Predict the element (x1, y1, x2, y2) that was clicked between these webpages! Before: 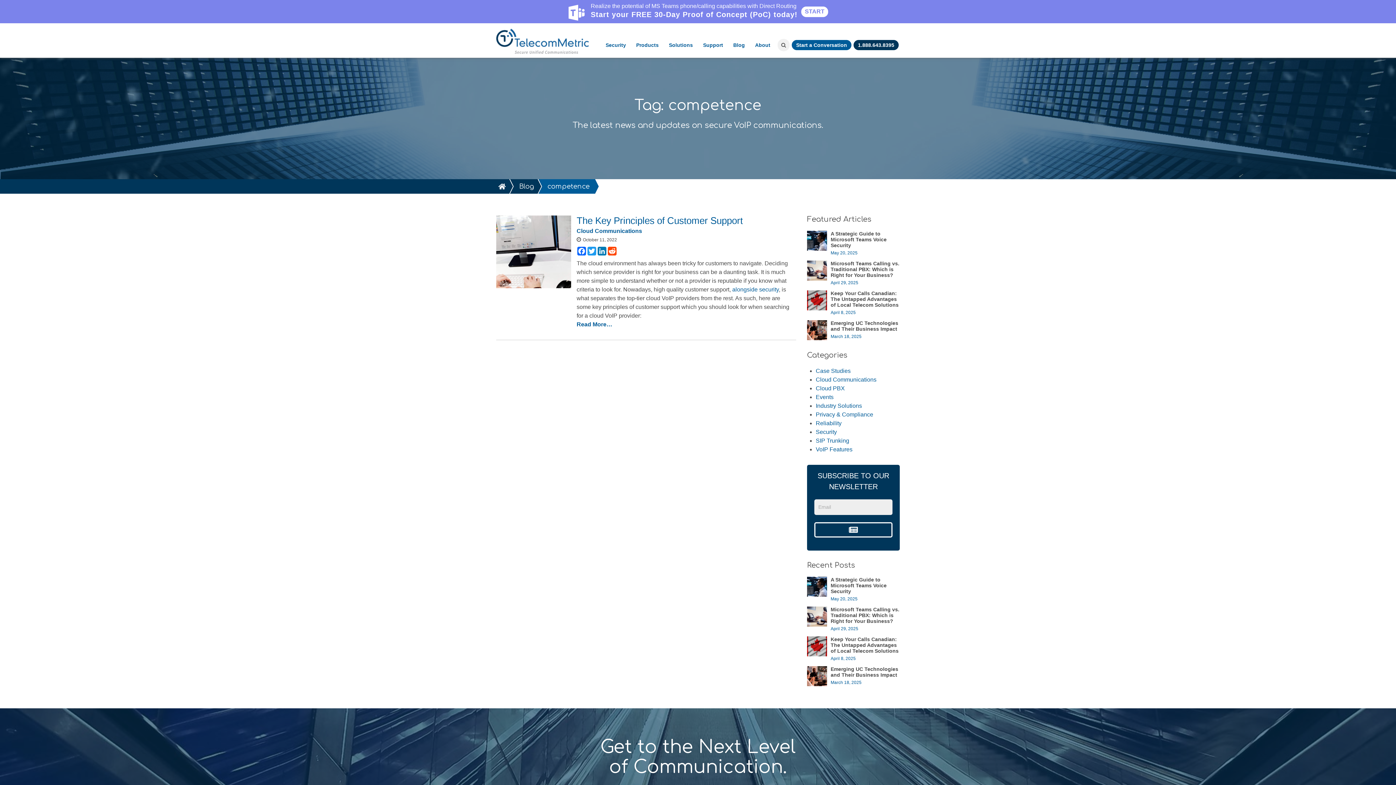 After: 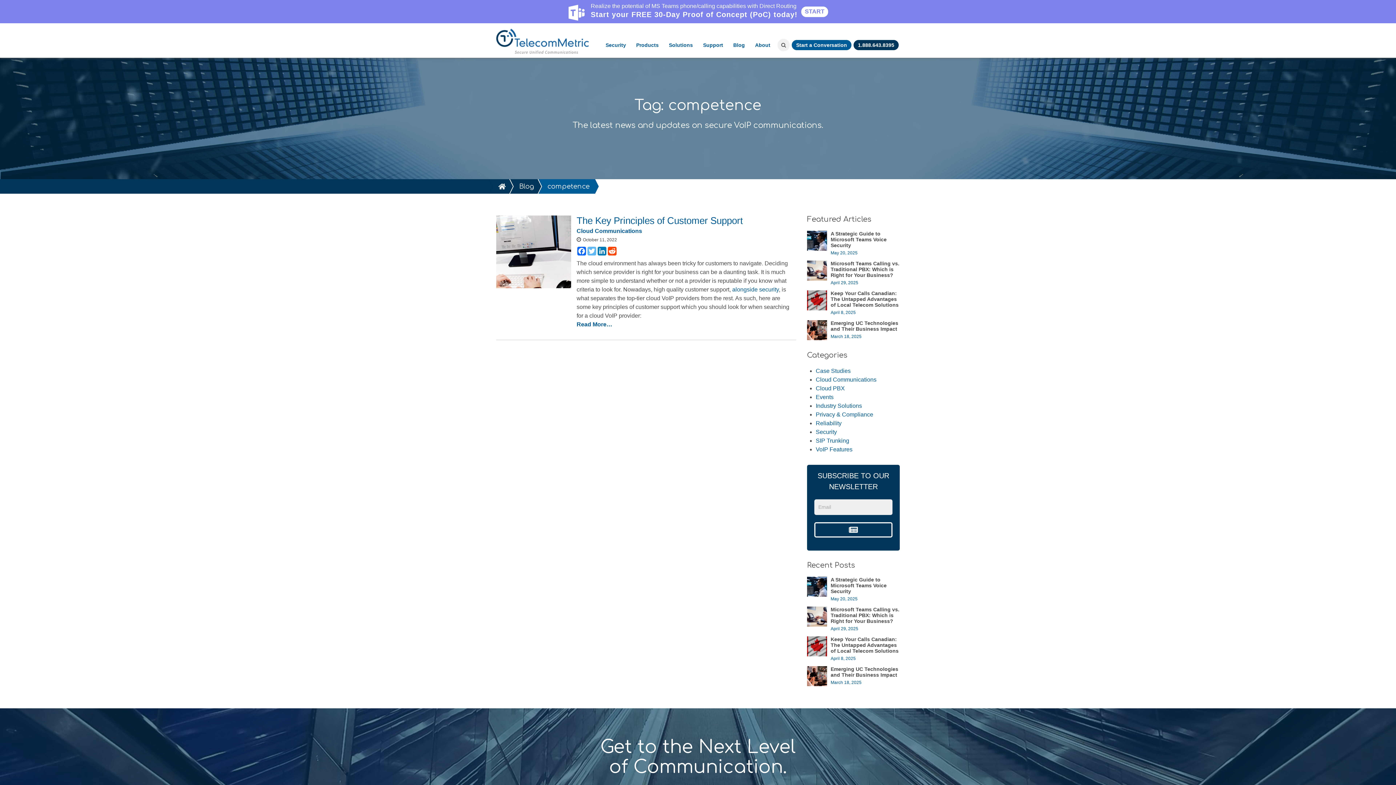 Action: label: Twitter bbox: (587, 246, 597, 255)